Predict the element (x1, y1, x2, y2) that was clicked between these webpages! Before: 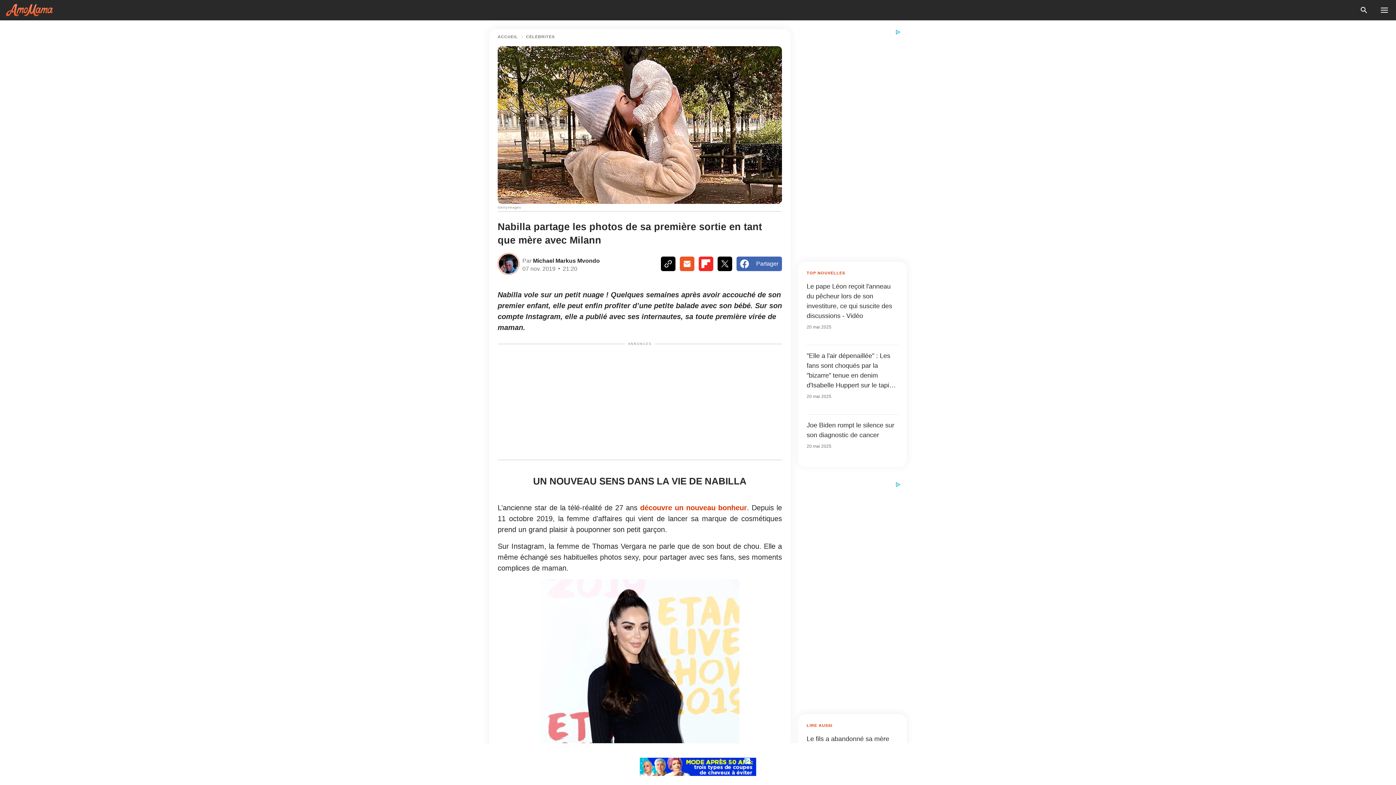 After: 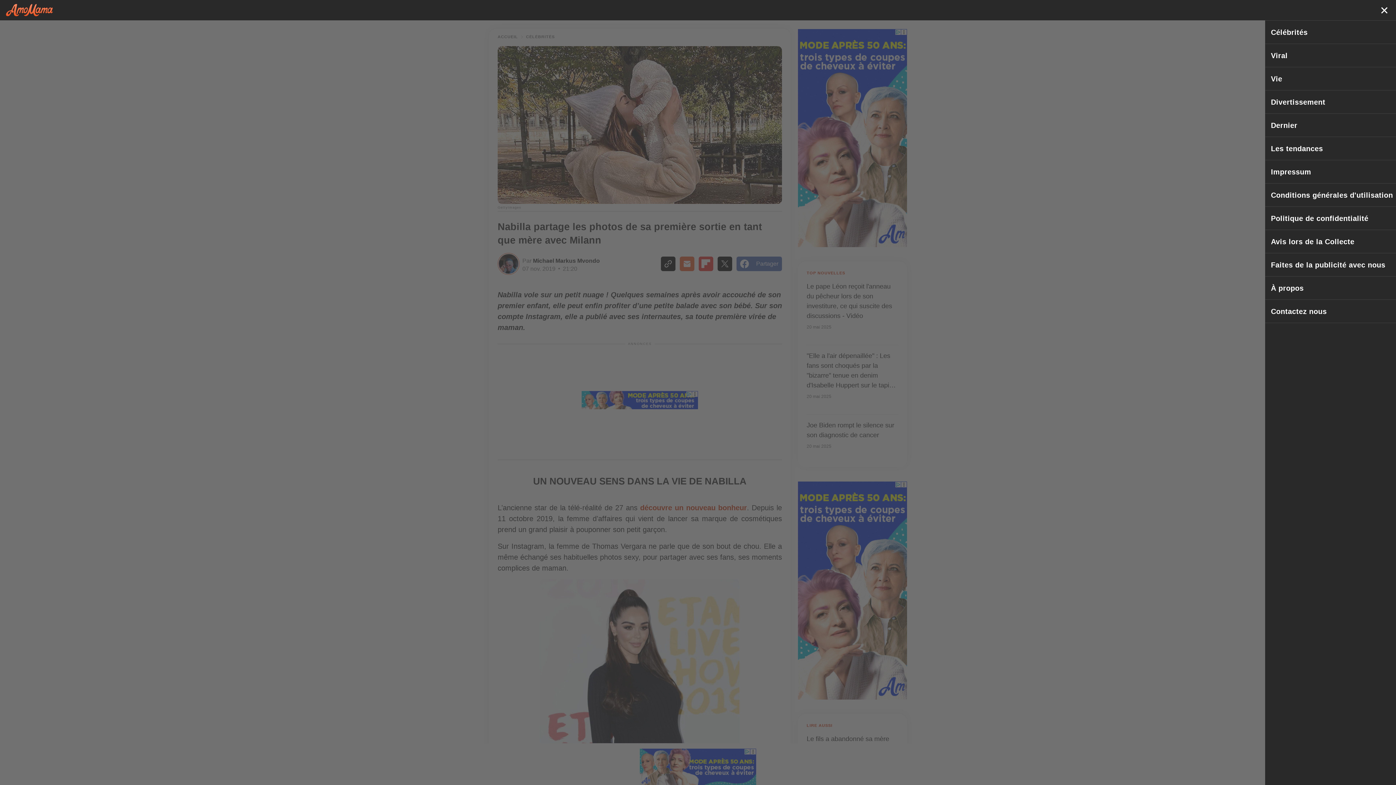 Action: label: menu button bbox: (1378, 4, 1390, 16)